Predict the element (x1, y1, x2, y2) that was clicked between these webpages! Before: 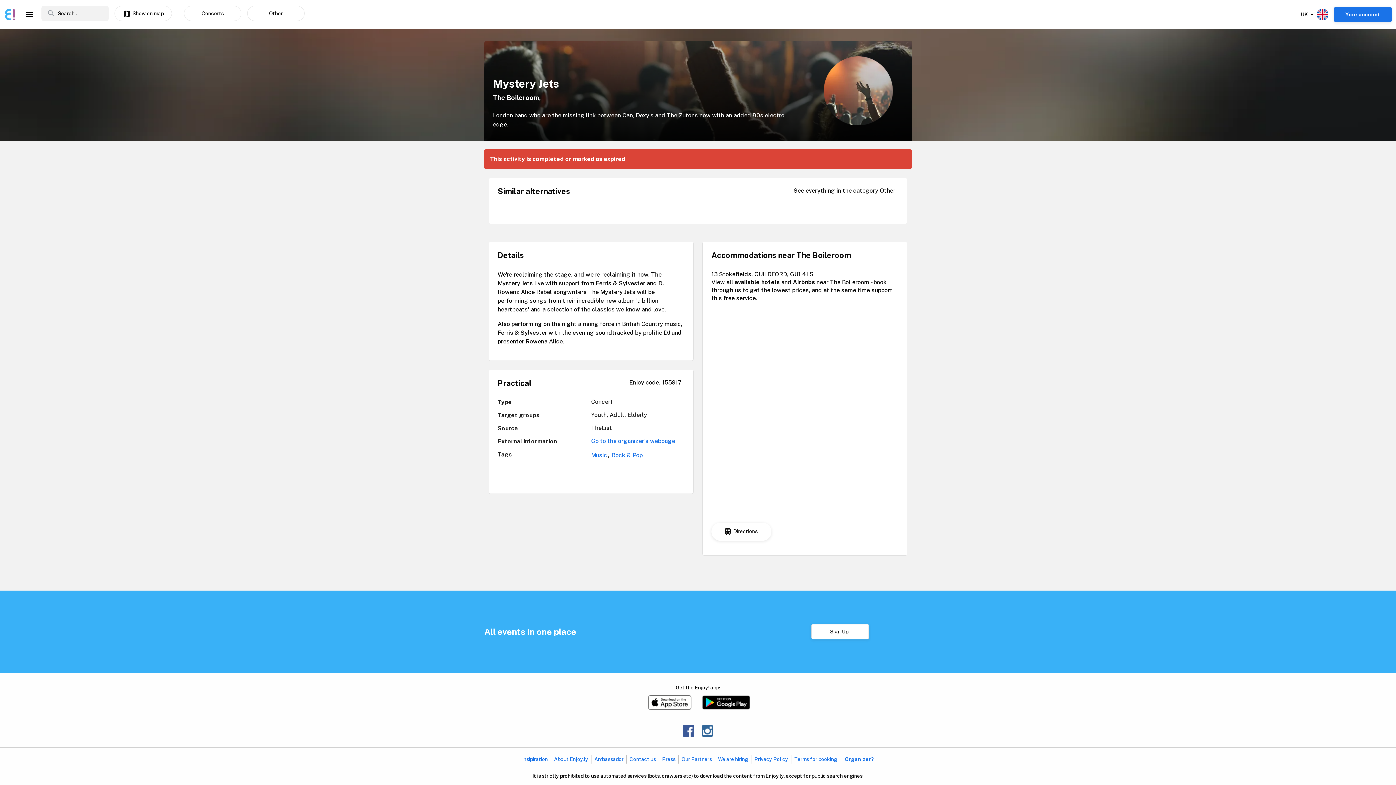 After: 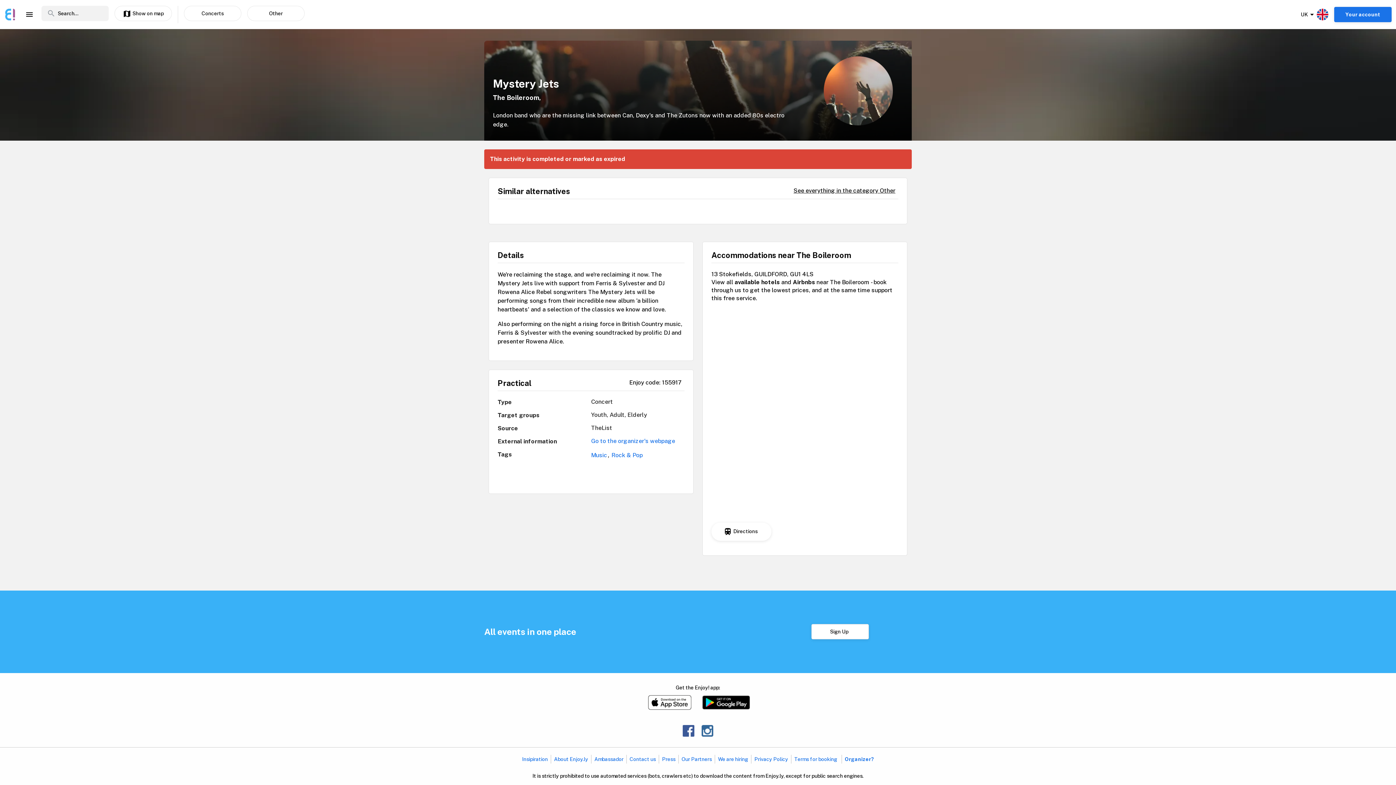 Action: bbox: (642, 696, 697, 703)